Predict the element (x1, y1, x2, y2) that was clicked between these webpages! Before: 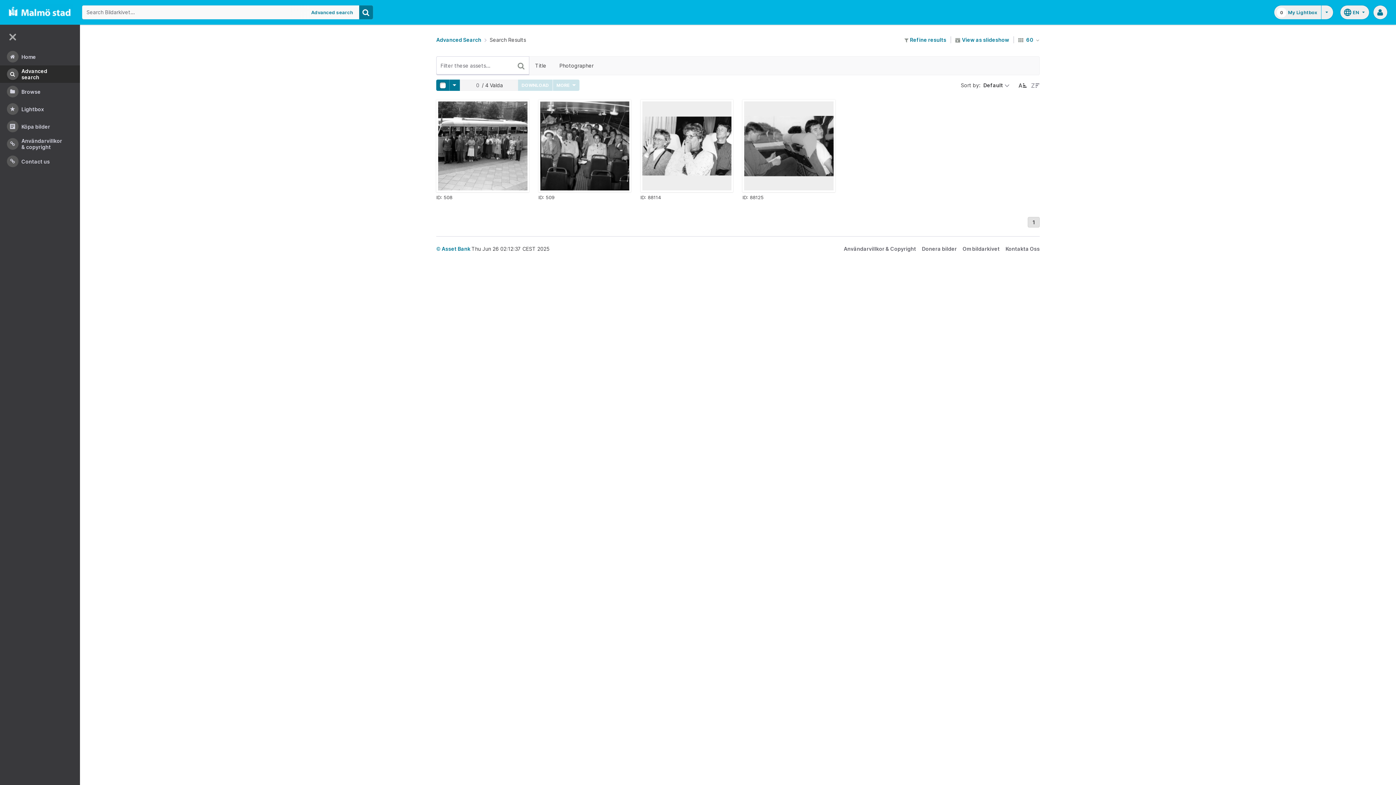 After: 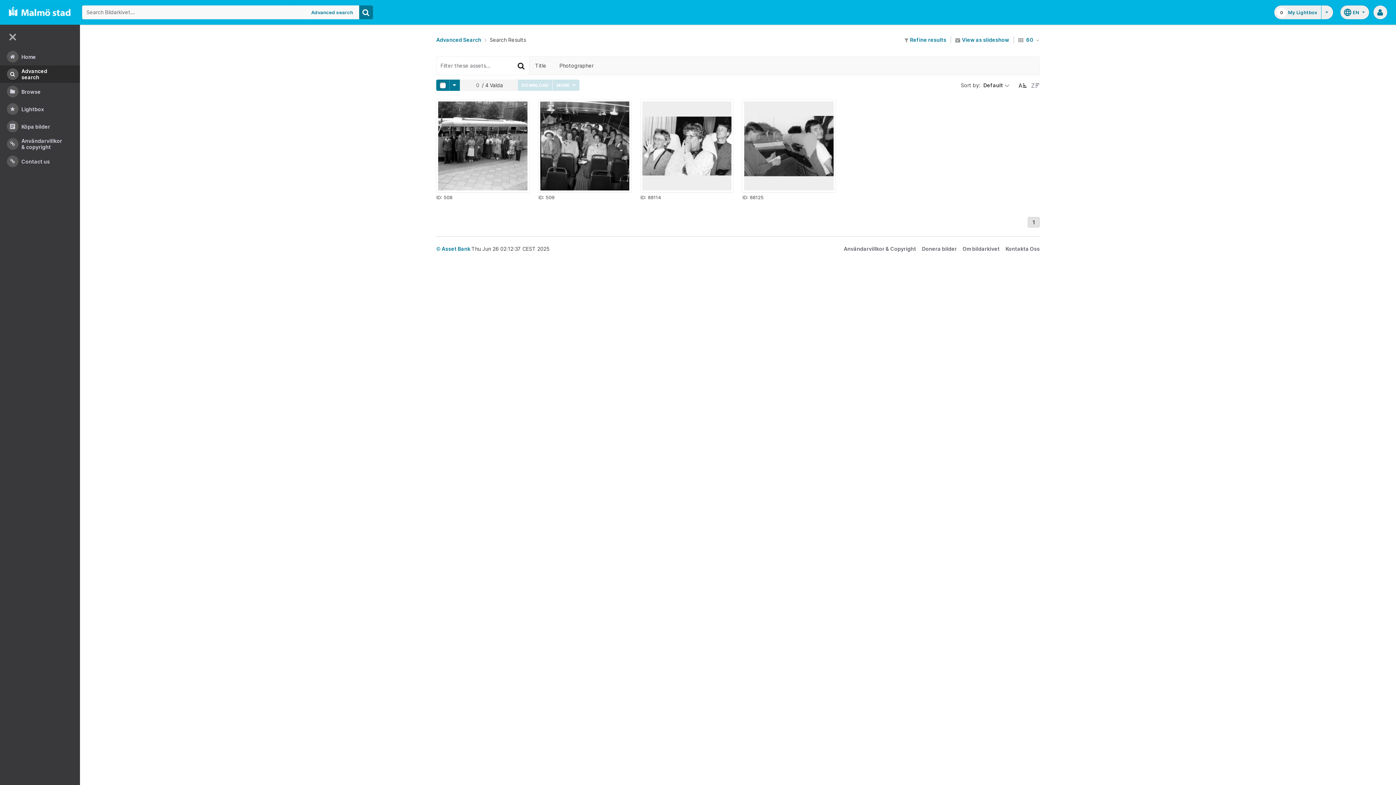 Action: bbox: (513, 57, 529, 73)